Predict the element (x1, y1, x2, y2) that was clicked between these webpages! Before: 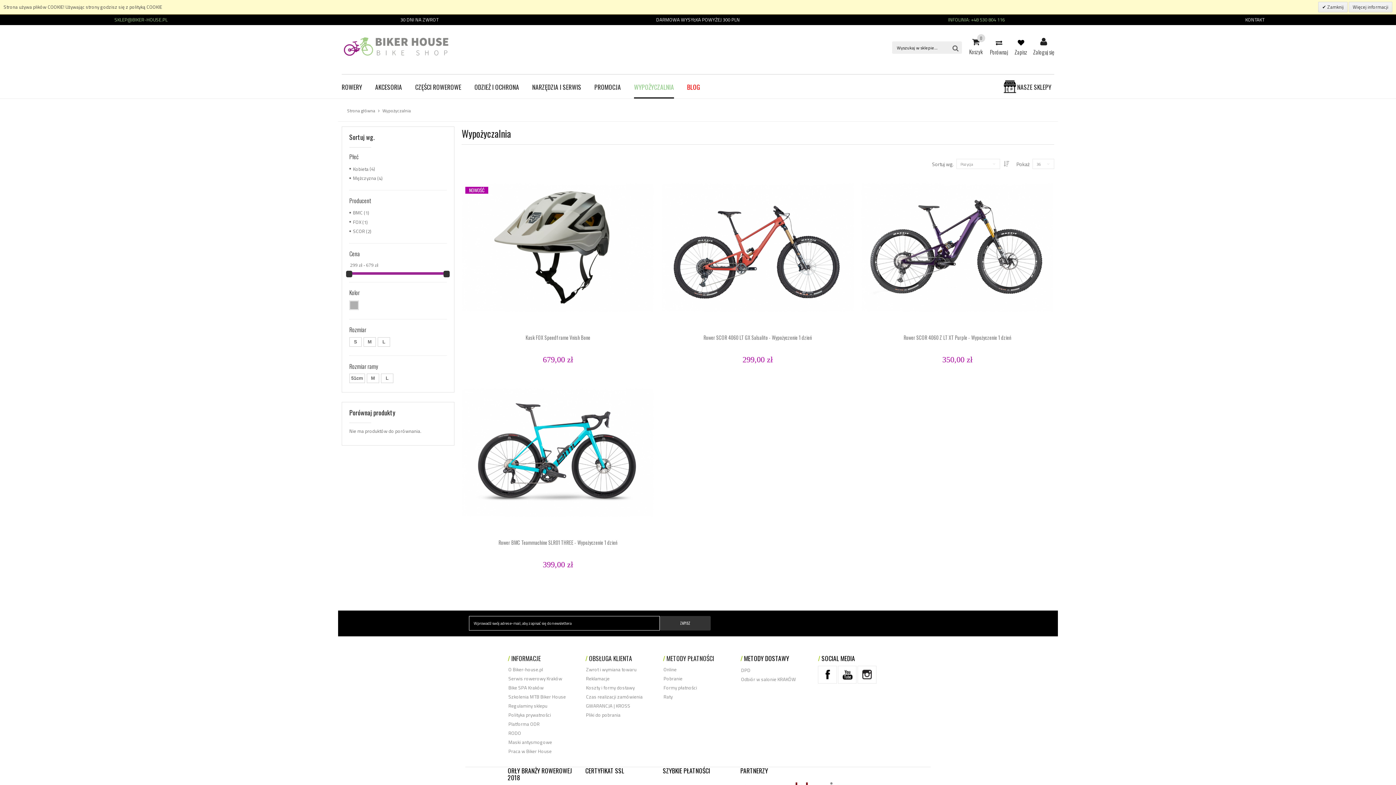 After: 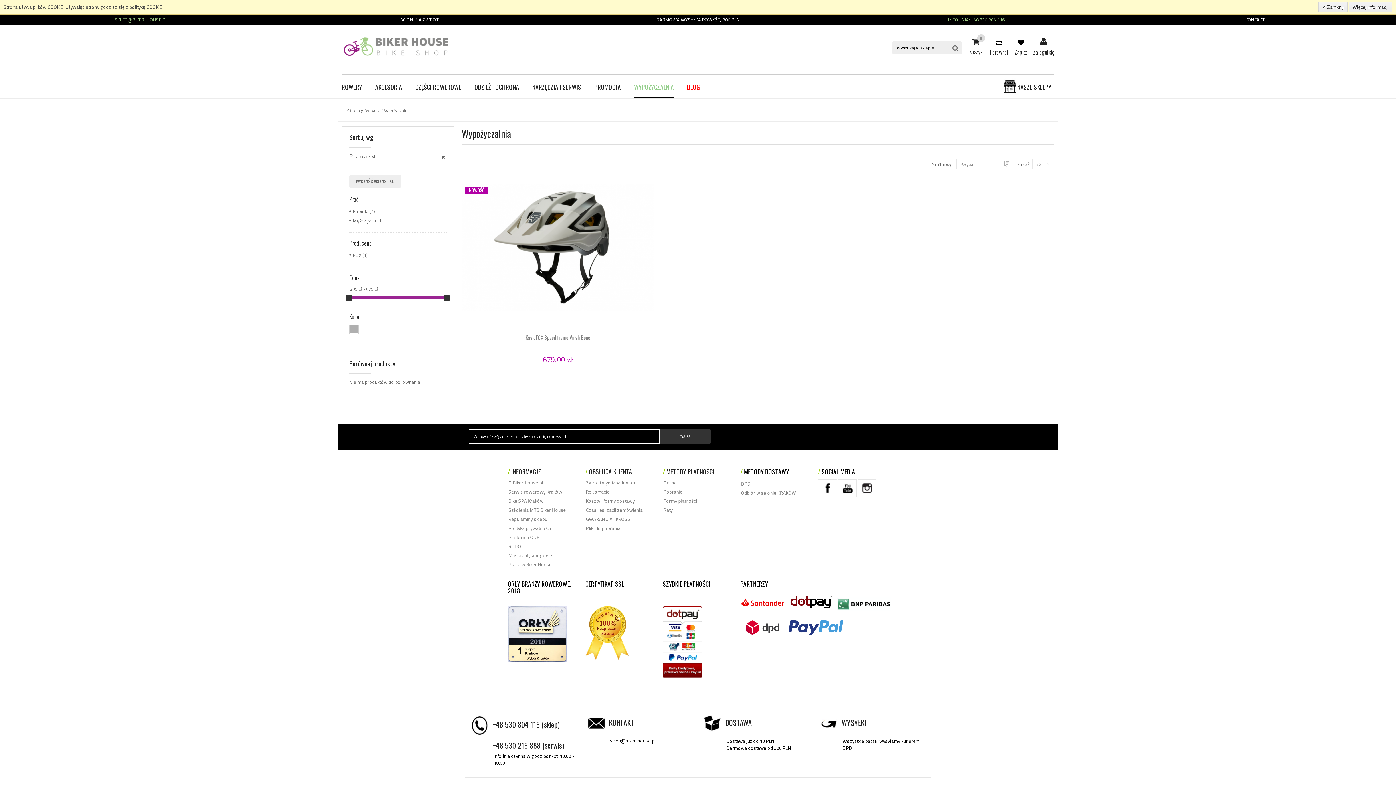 Action: bbox: (363, 337, 376, 346) label: M